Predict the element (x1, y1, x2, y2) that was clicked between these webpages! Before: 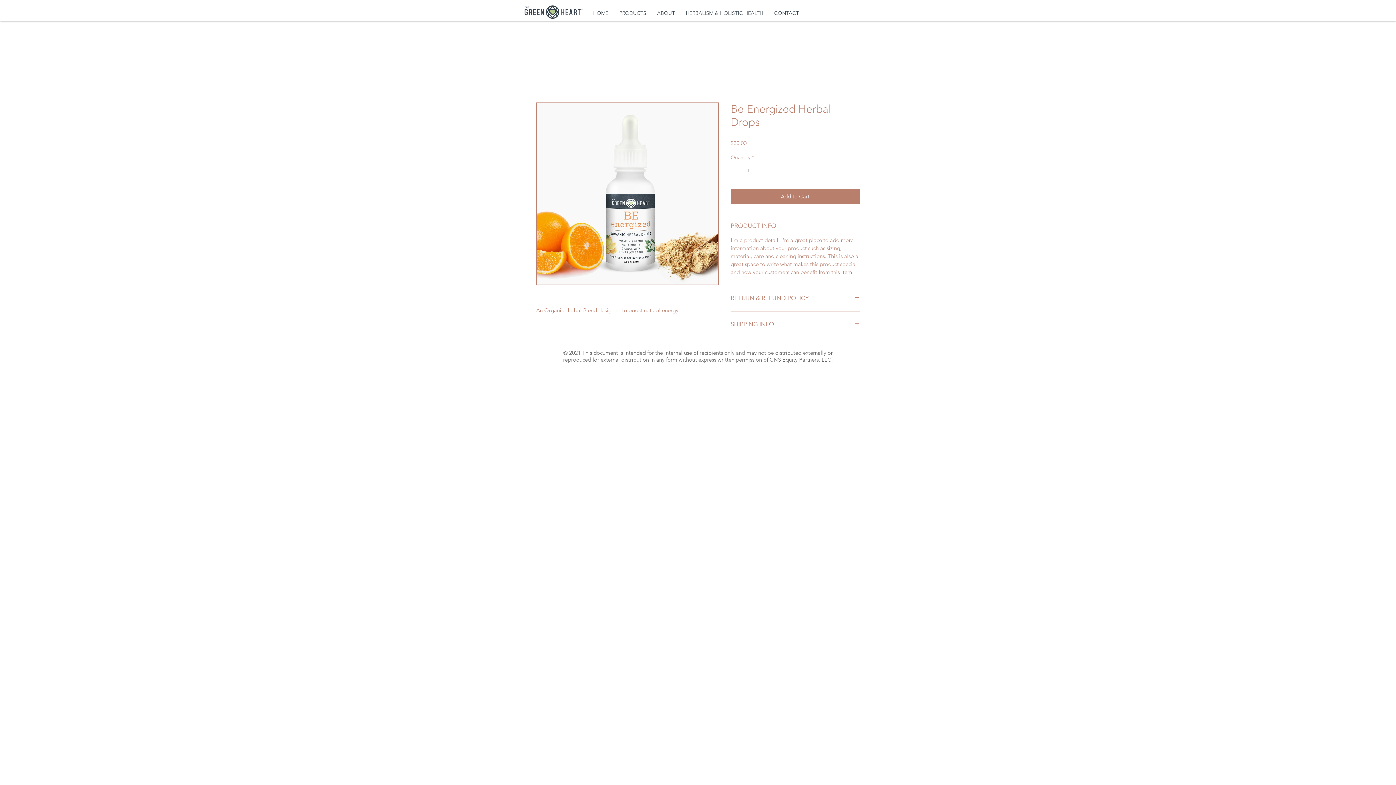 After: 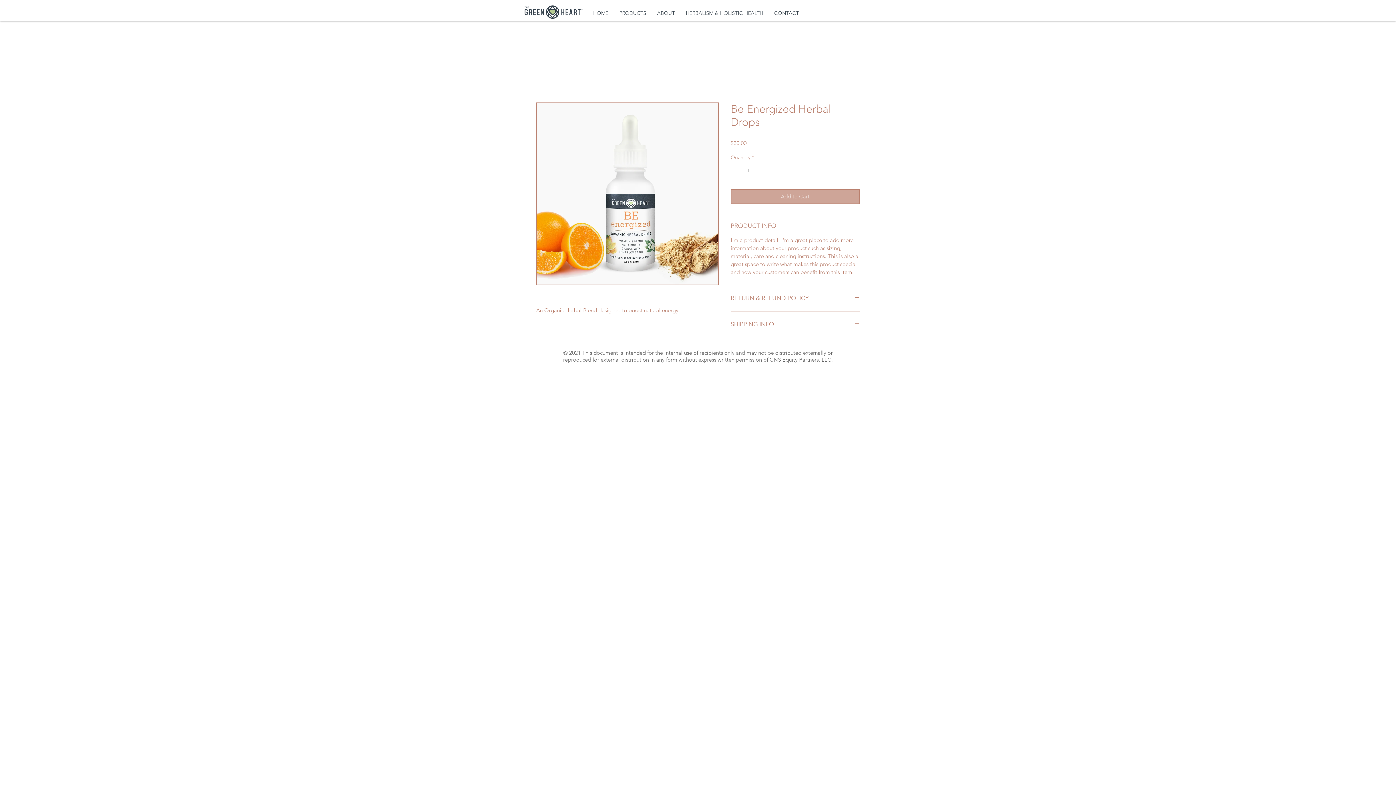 Action: bbox: (730, 189, 860, 204) label: Add to Cart